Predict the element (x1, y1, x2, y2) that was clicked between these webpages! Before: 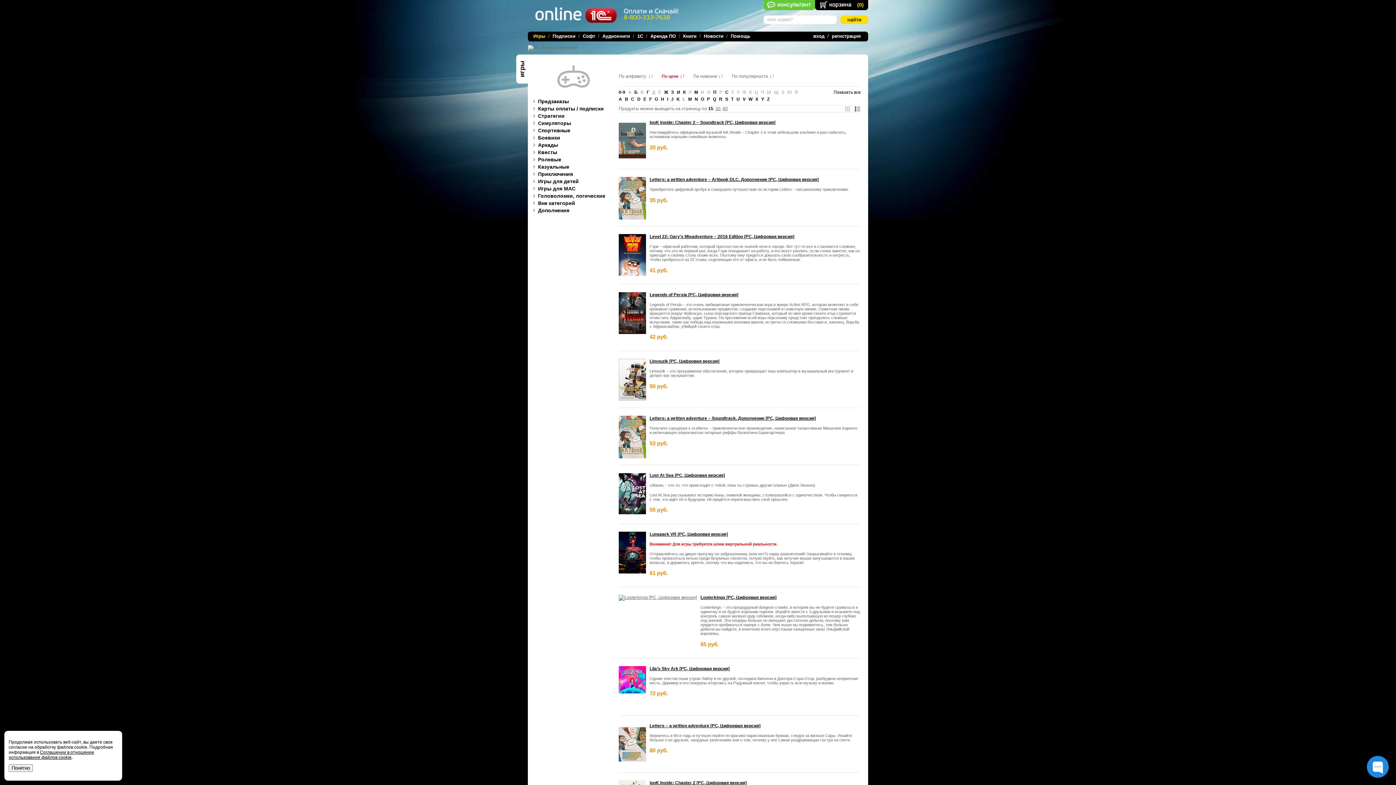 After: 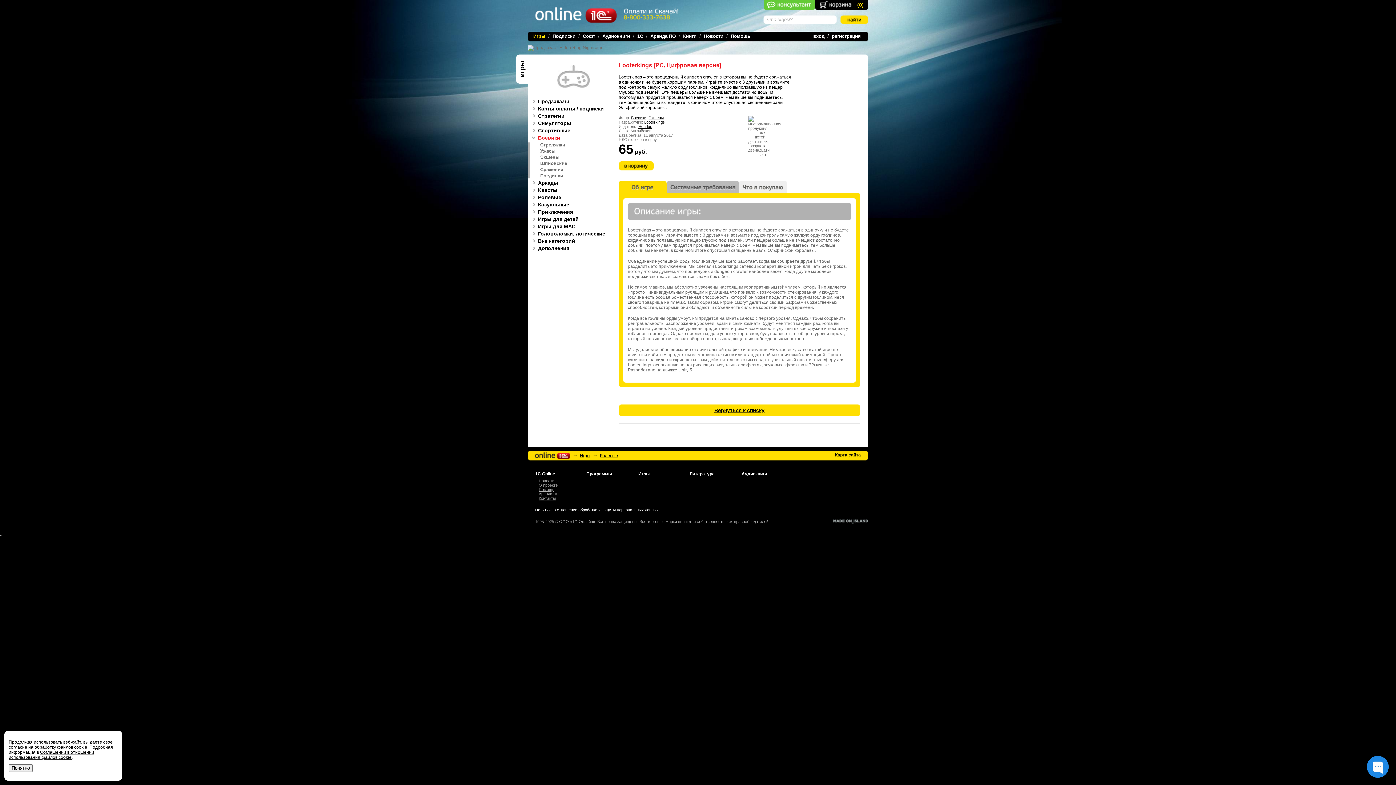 Action: label: Looterkings [PC, Цифровая версия] bbox: (700, 595, 860, 600)